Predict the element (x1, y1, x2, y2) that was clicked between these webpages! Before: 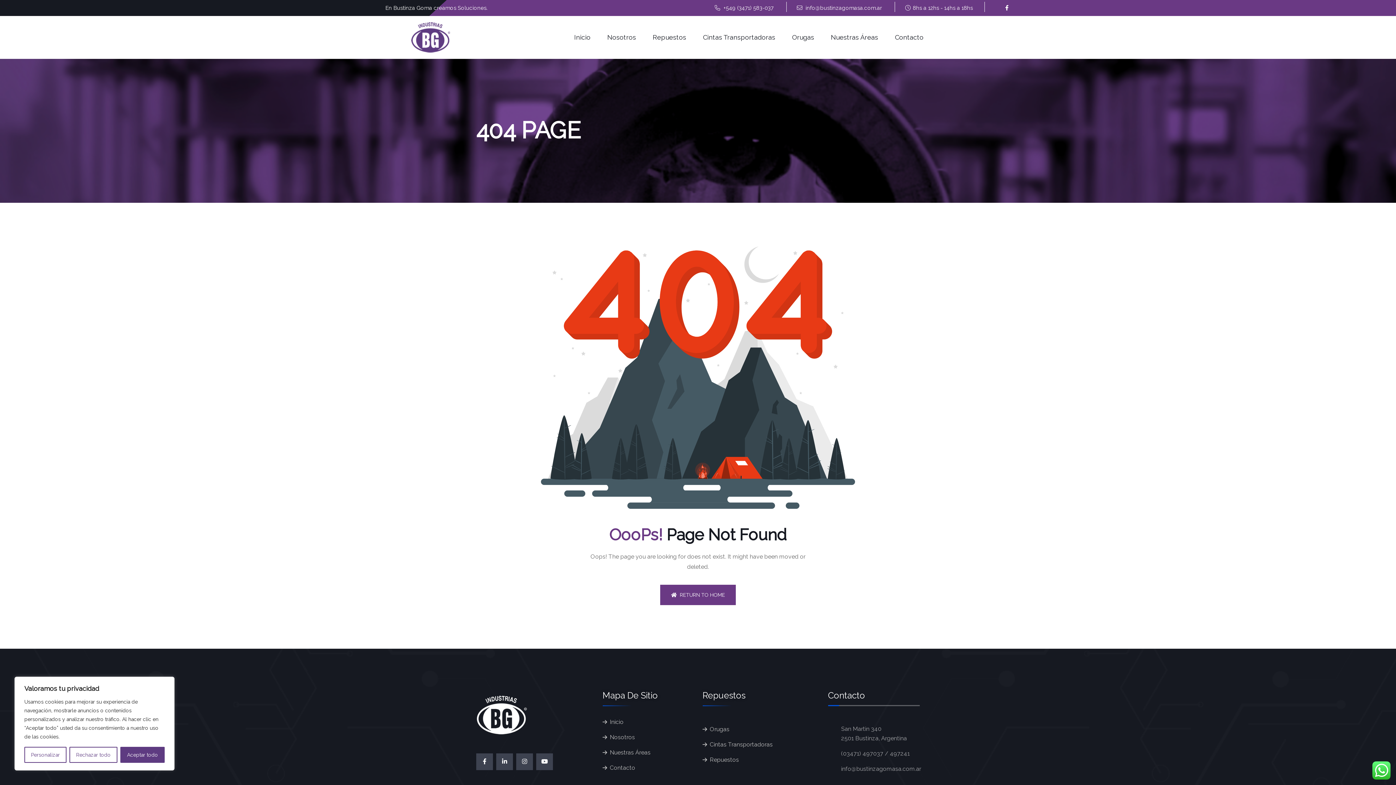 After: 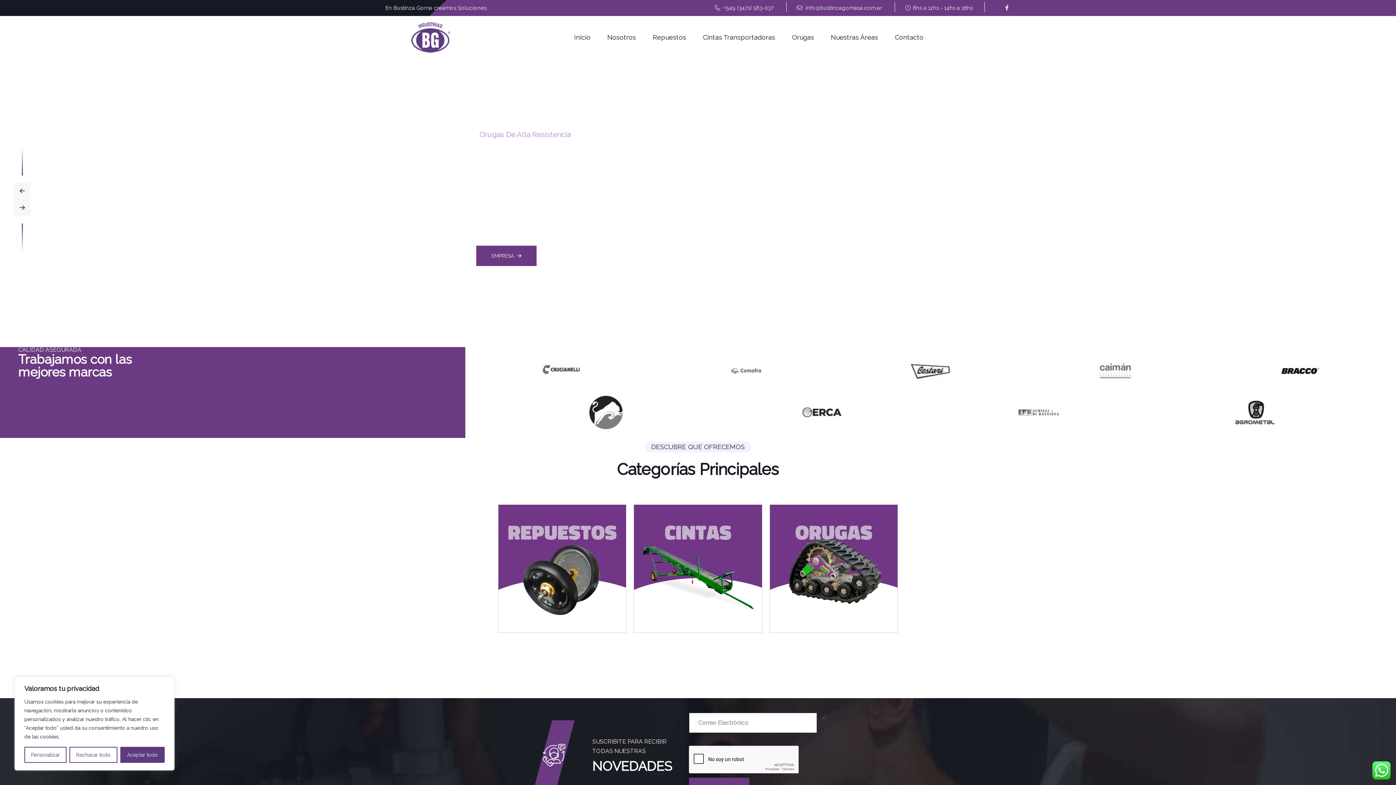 Action: bbox: (476, 711, 527, 718)